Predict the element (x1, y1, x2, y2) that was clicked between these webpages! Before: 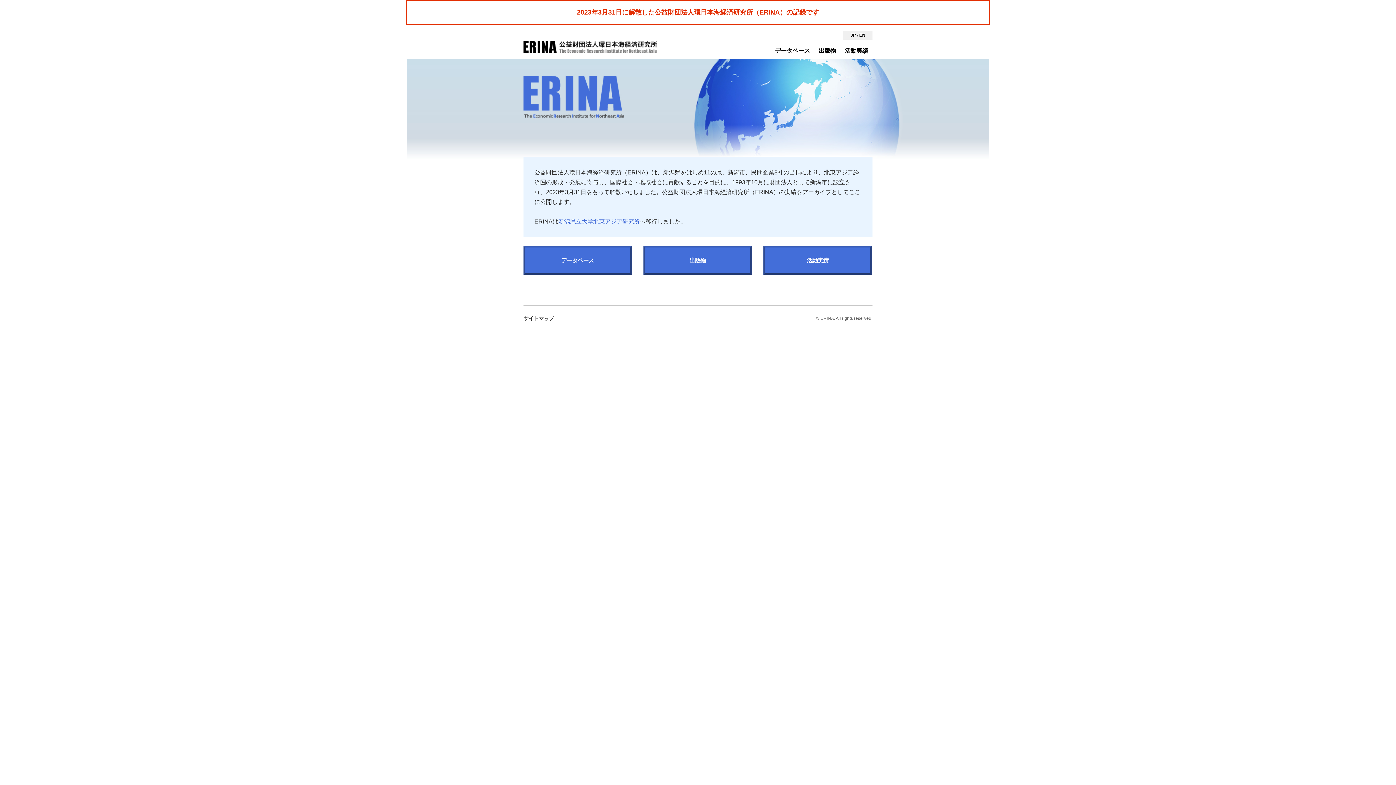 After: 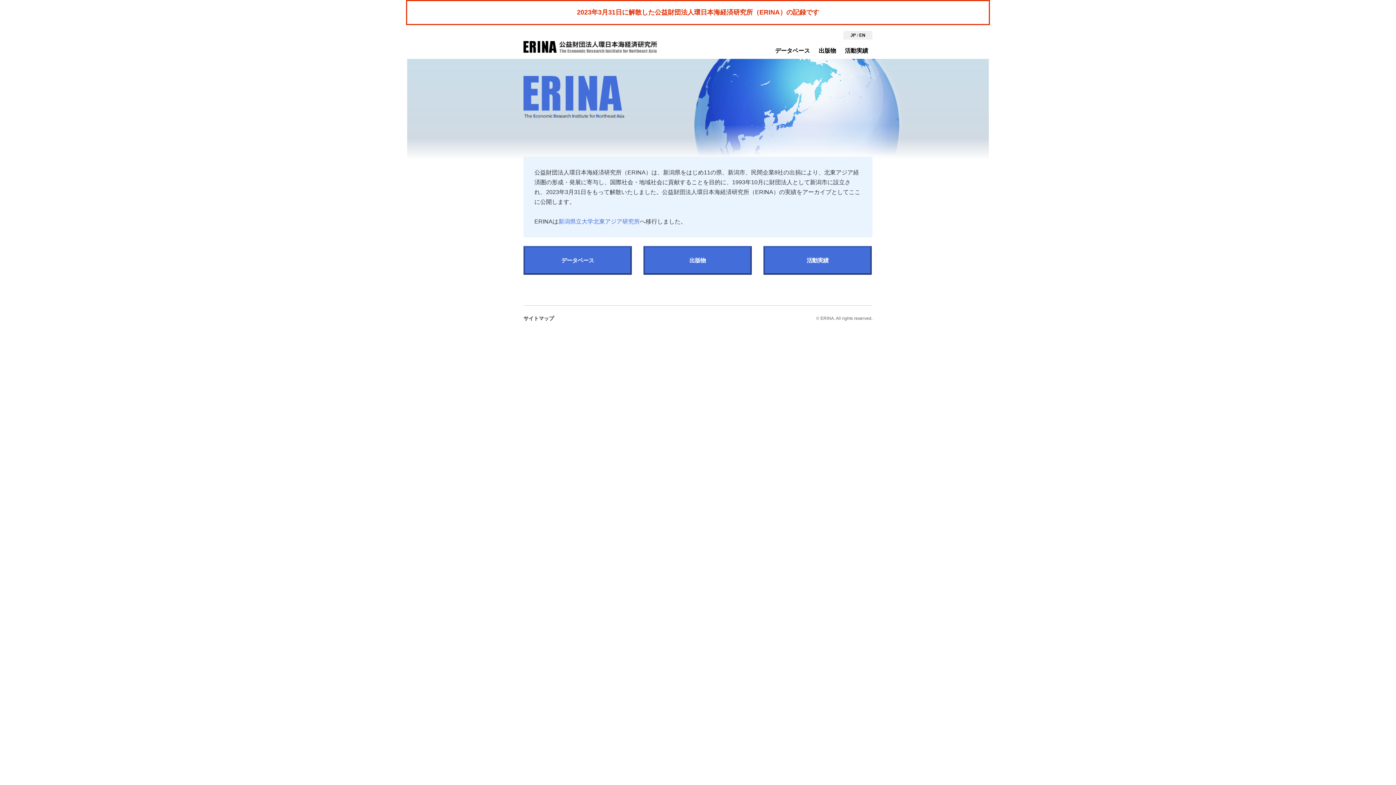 Action: bbox: (850, 32, 856, 37) label: JP